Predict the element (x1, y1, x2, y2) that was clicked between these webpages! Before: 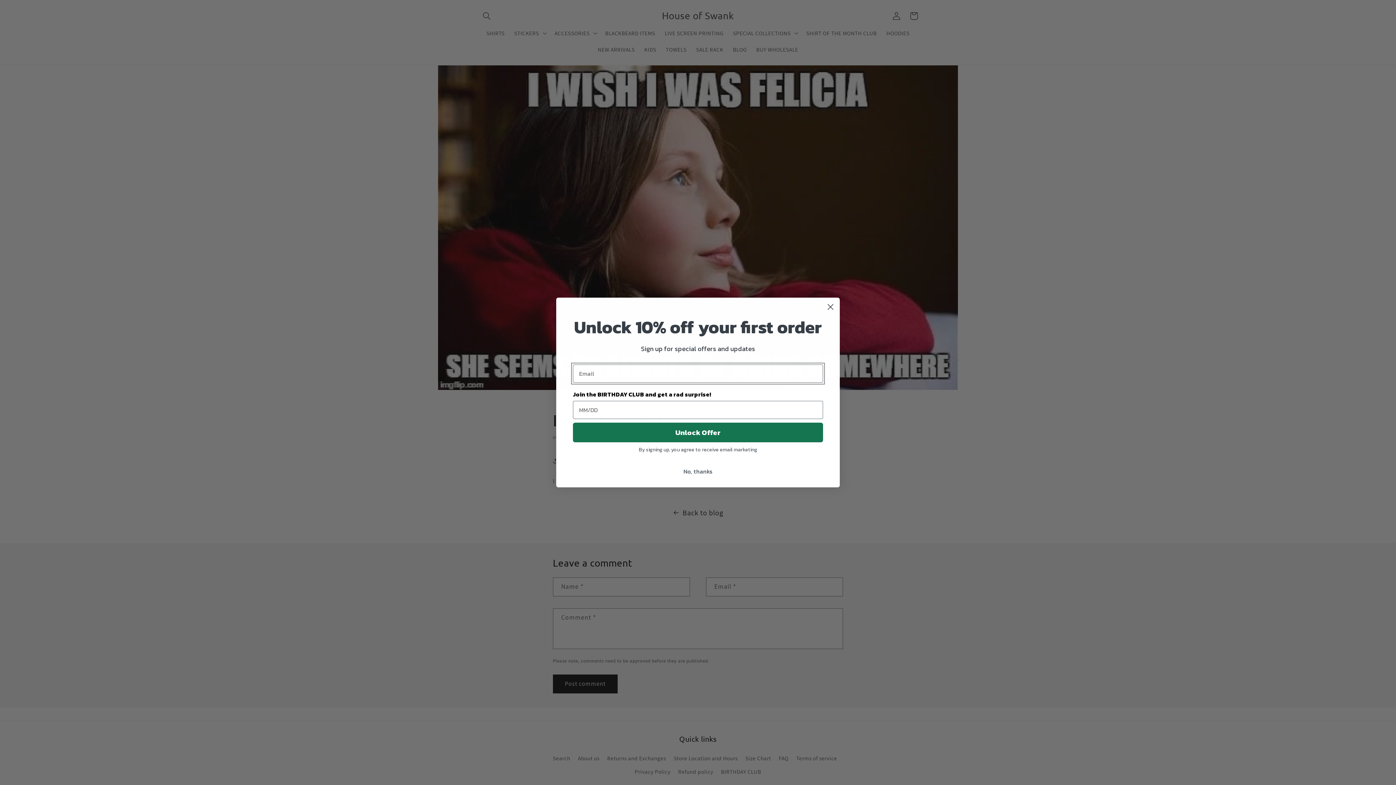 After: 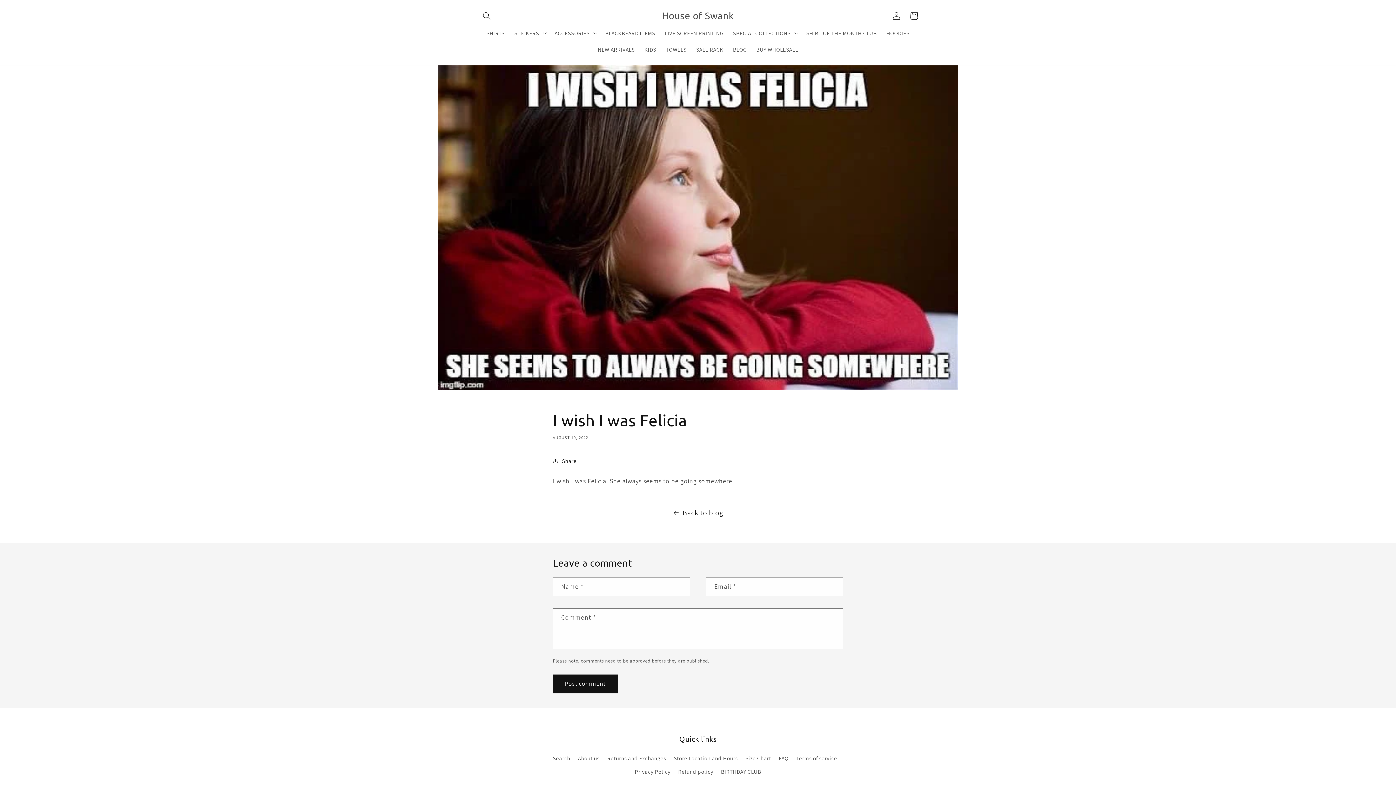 Action: label: No, thanks bbox: (573, 464, 823, 478)